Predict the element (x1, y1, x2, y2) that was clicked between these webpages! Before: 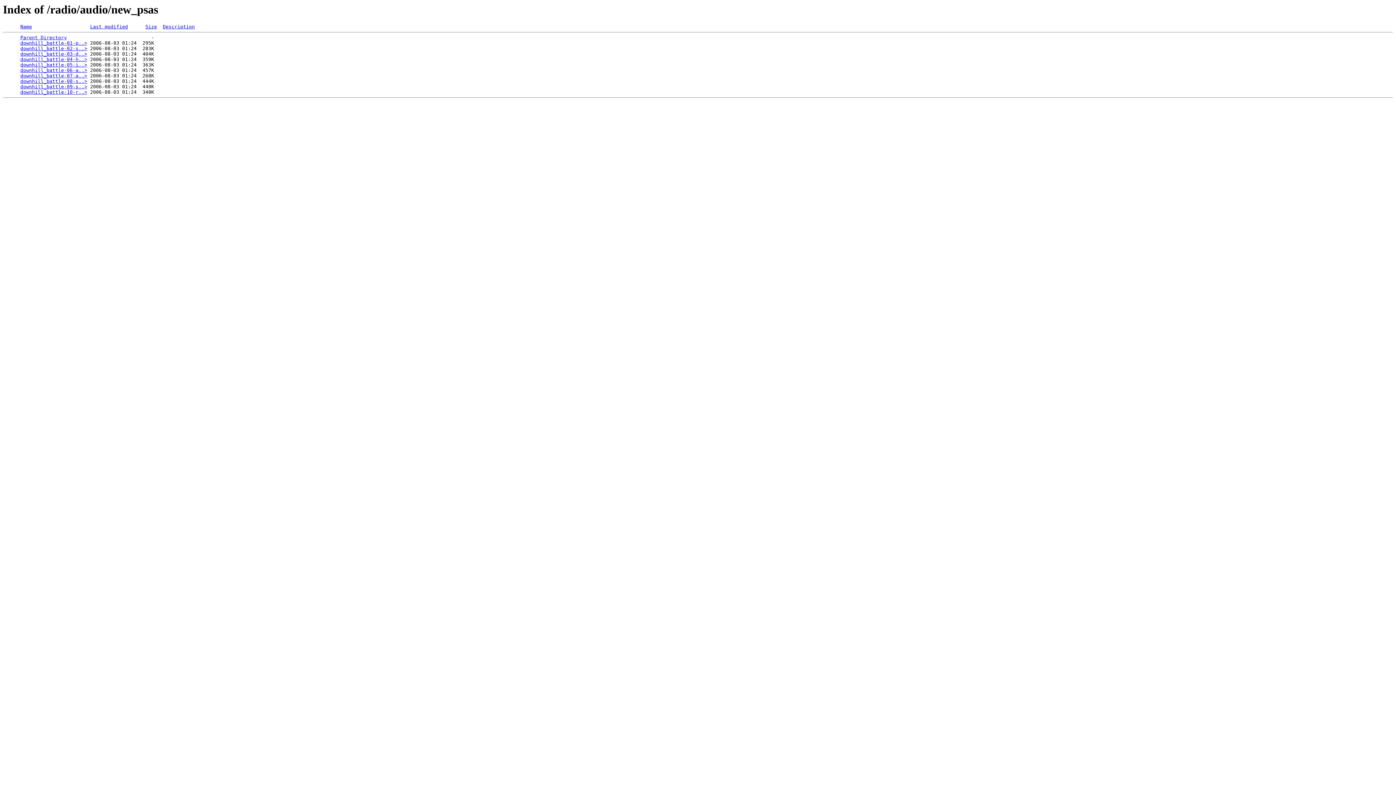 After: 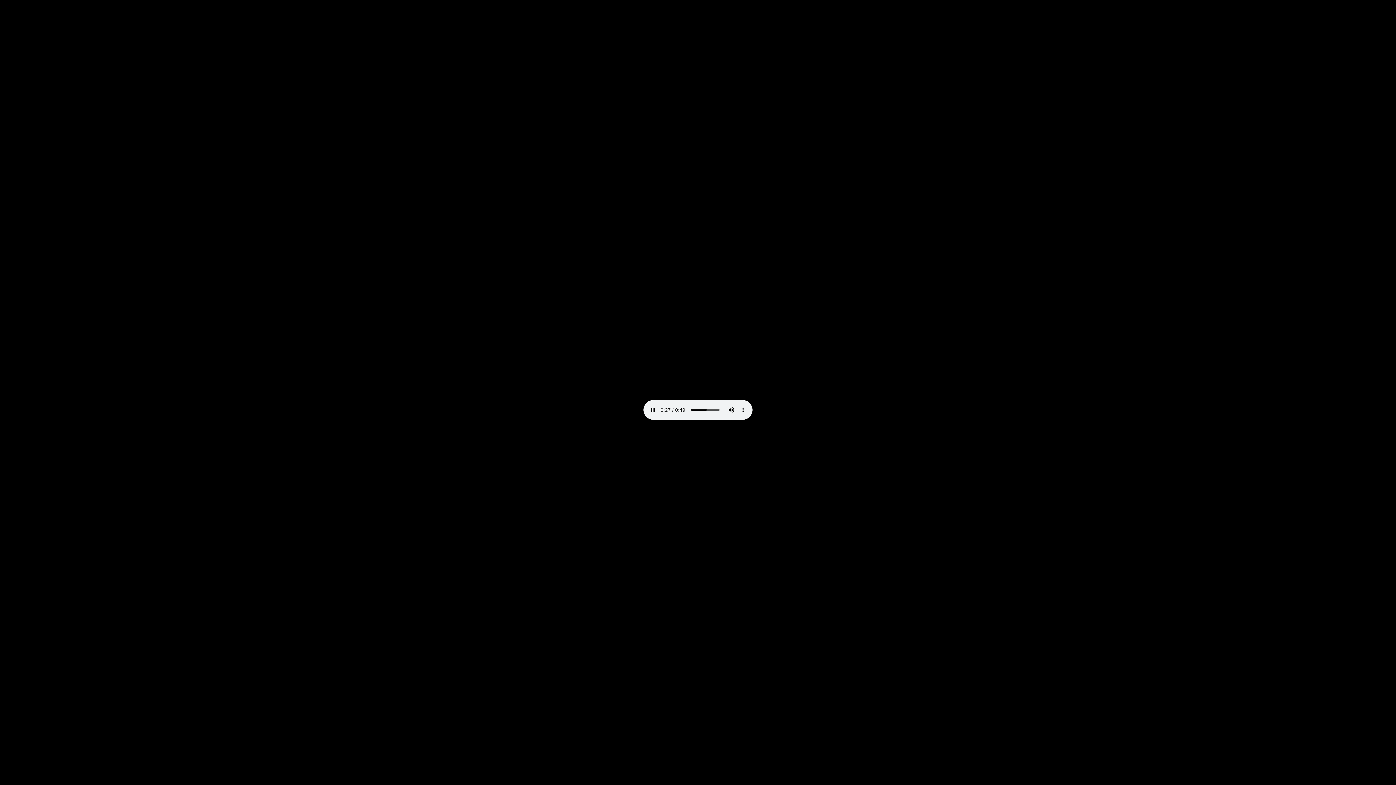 Action: label: downhill_battle-09-s..> bbox: (20, 84, 87, 89)